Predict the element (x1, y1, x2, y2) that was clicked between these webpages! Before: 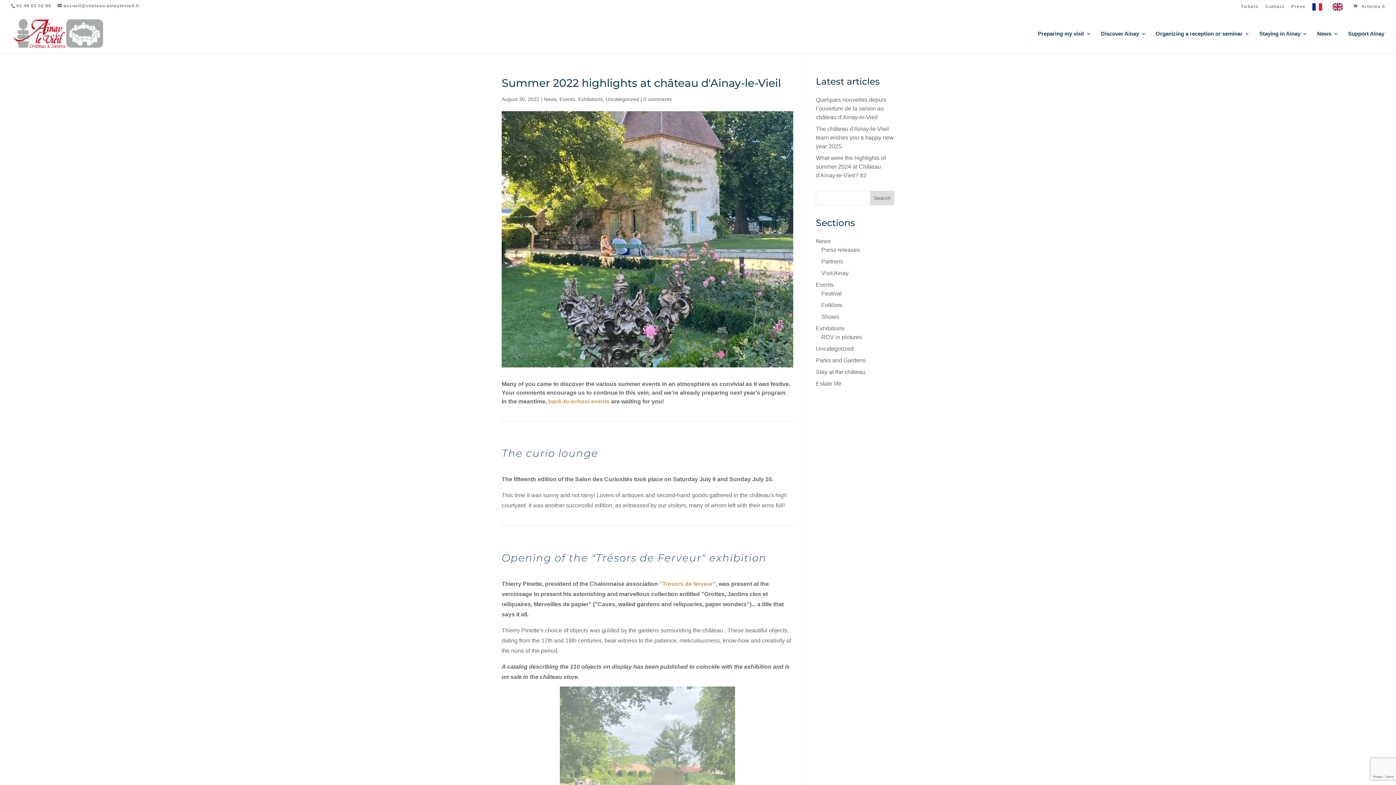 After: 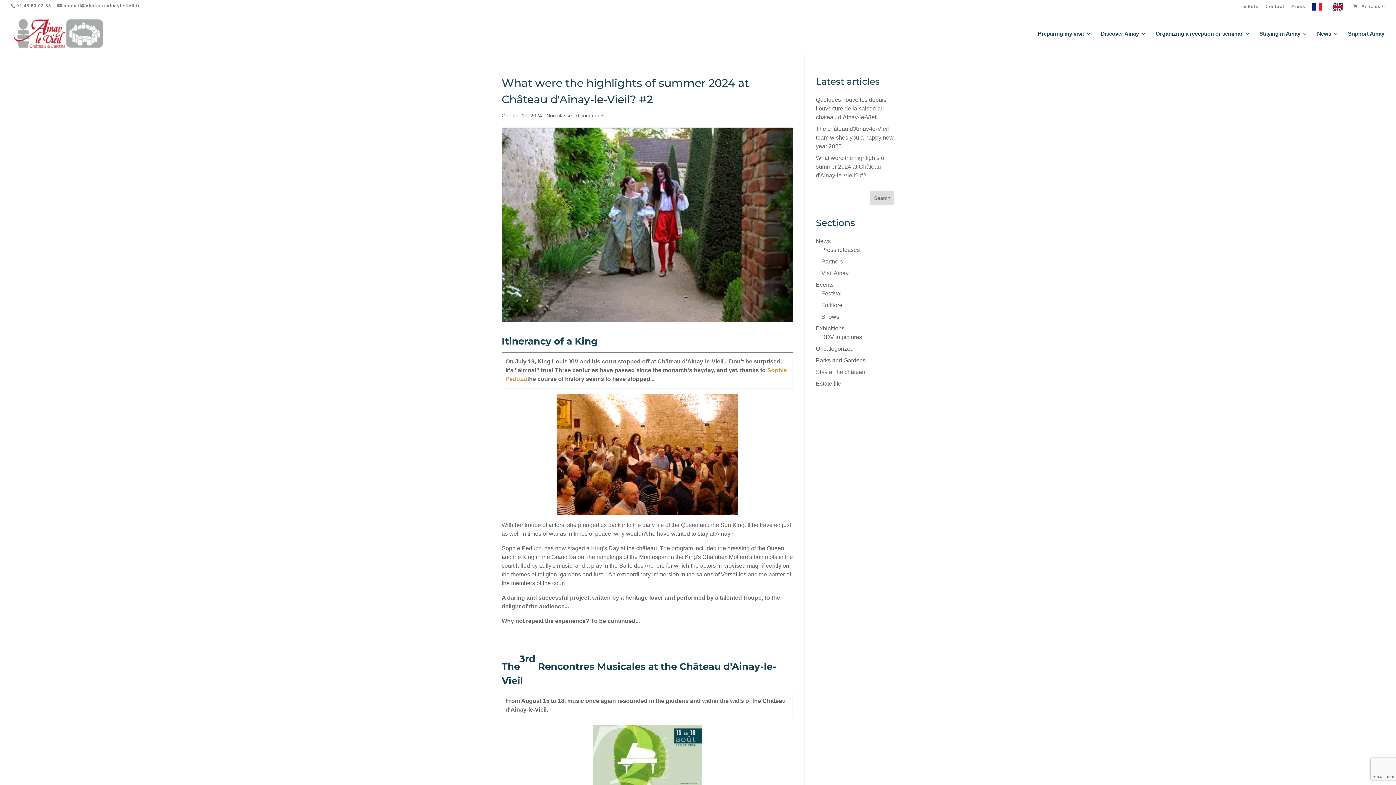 Action: bbox: (816, 154, 885, 178) label: What were the highlights of summer 2024 at Château d'Ainay-le-Vieil? #2